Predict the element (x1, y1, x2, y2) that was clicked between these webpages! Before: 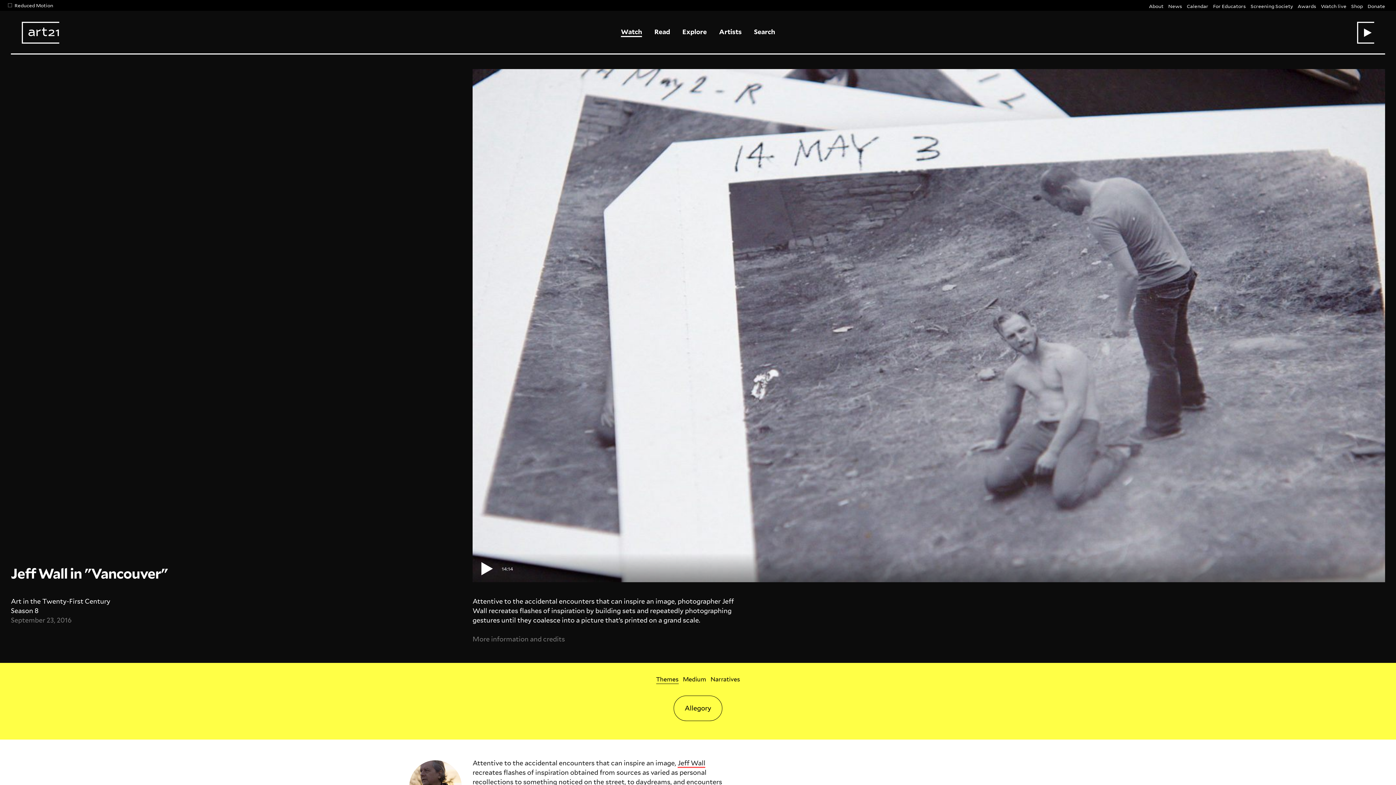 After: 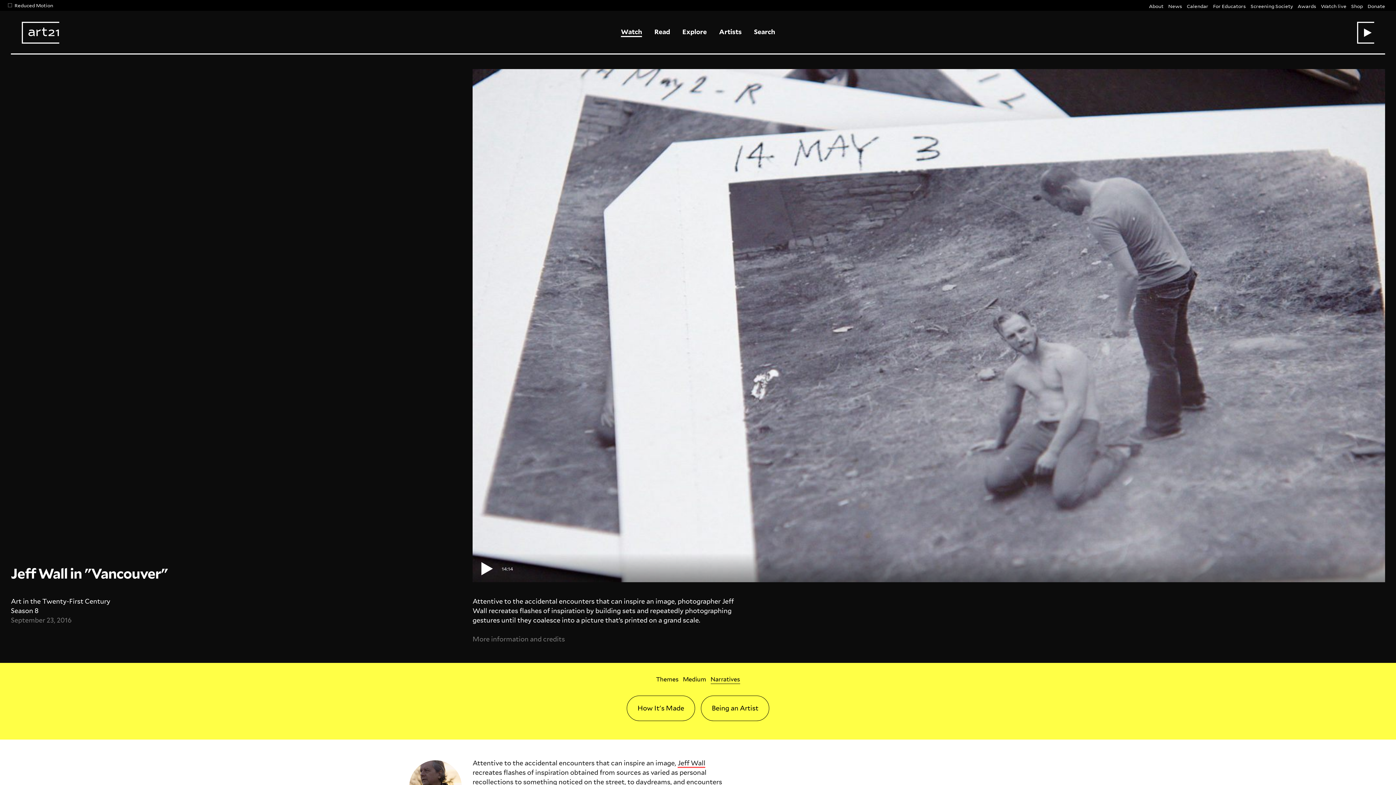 Action: bbox: (708, 675, 742, 684) label: Narratives